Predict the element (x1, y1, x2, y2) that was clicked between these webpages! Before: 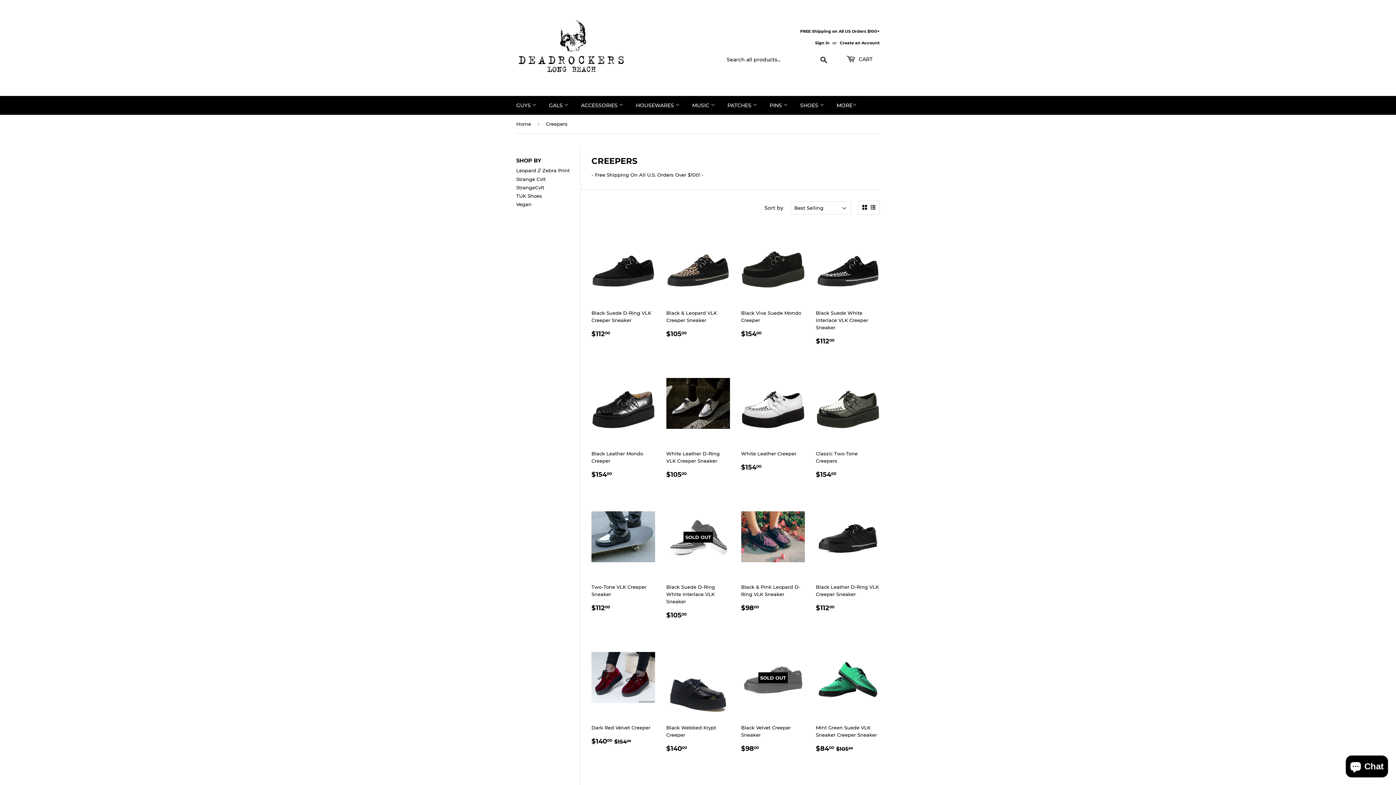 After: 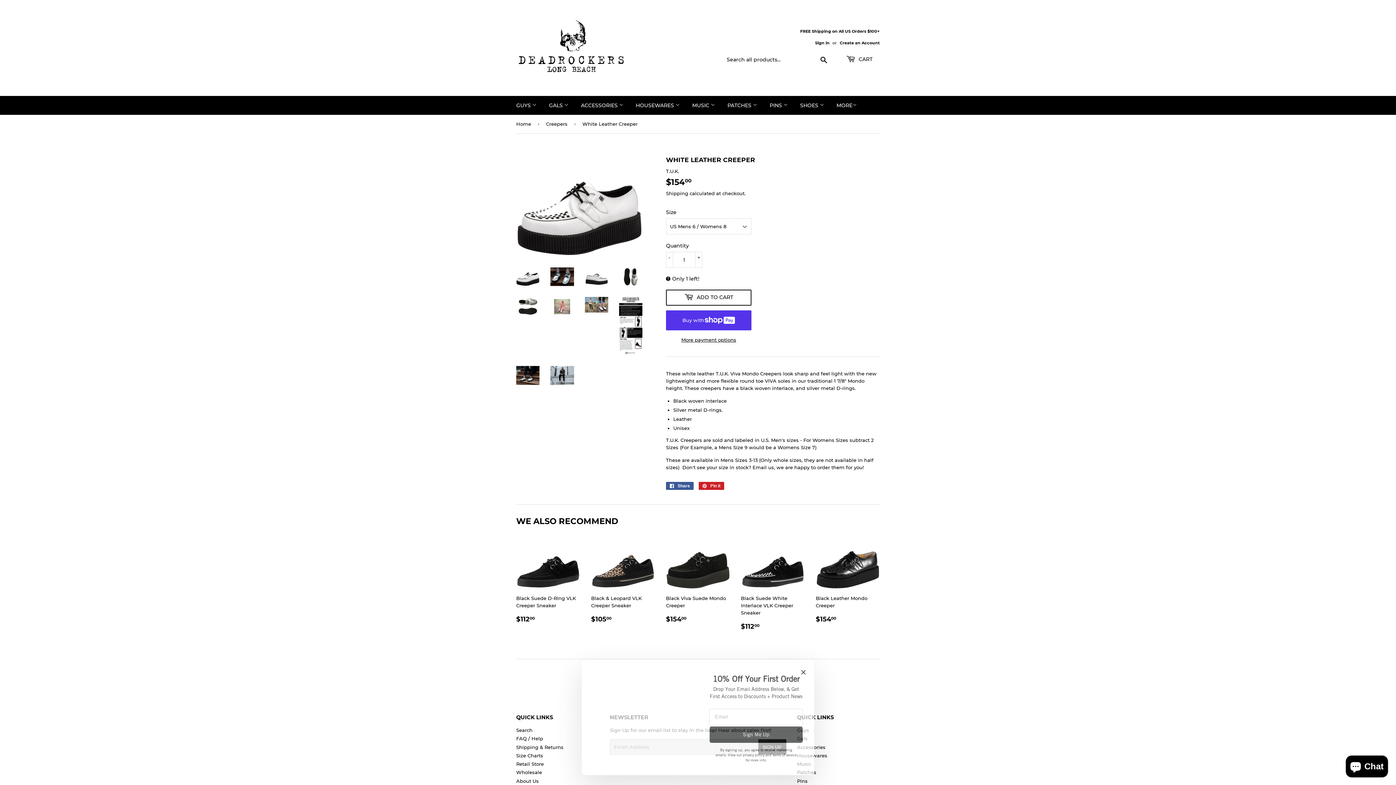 Action: label: White Leather Creeper

REGULAR PRICE
$15400
$154.00 bbox: (741, 362, 805, 478)